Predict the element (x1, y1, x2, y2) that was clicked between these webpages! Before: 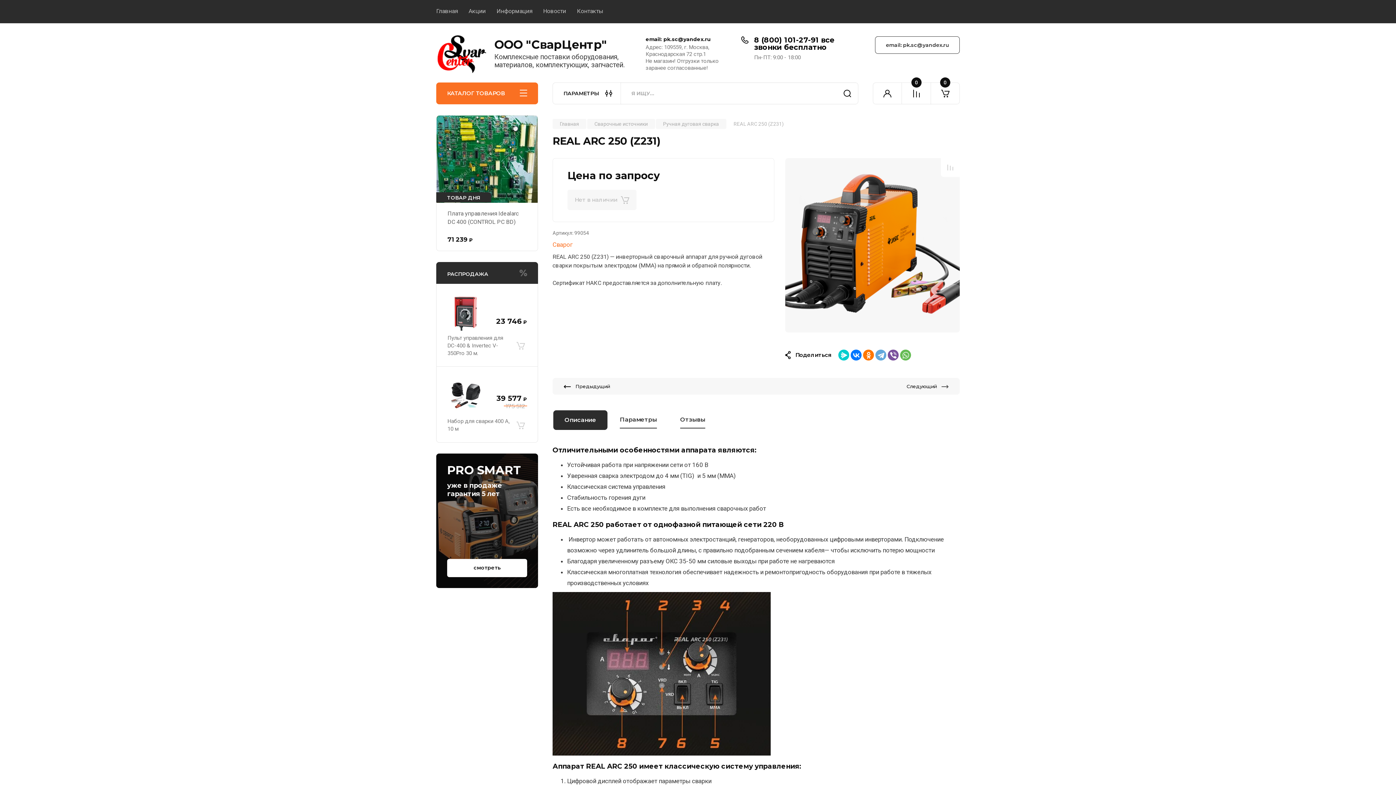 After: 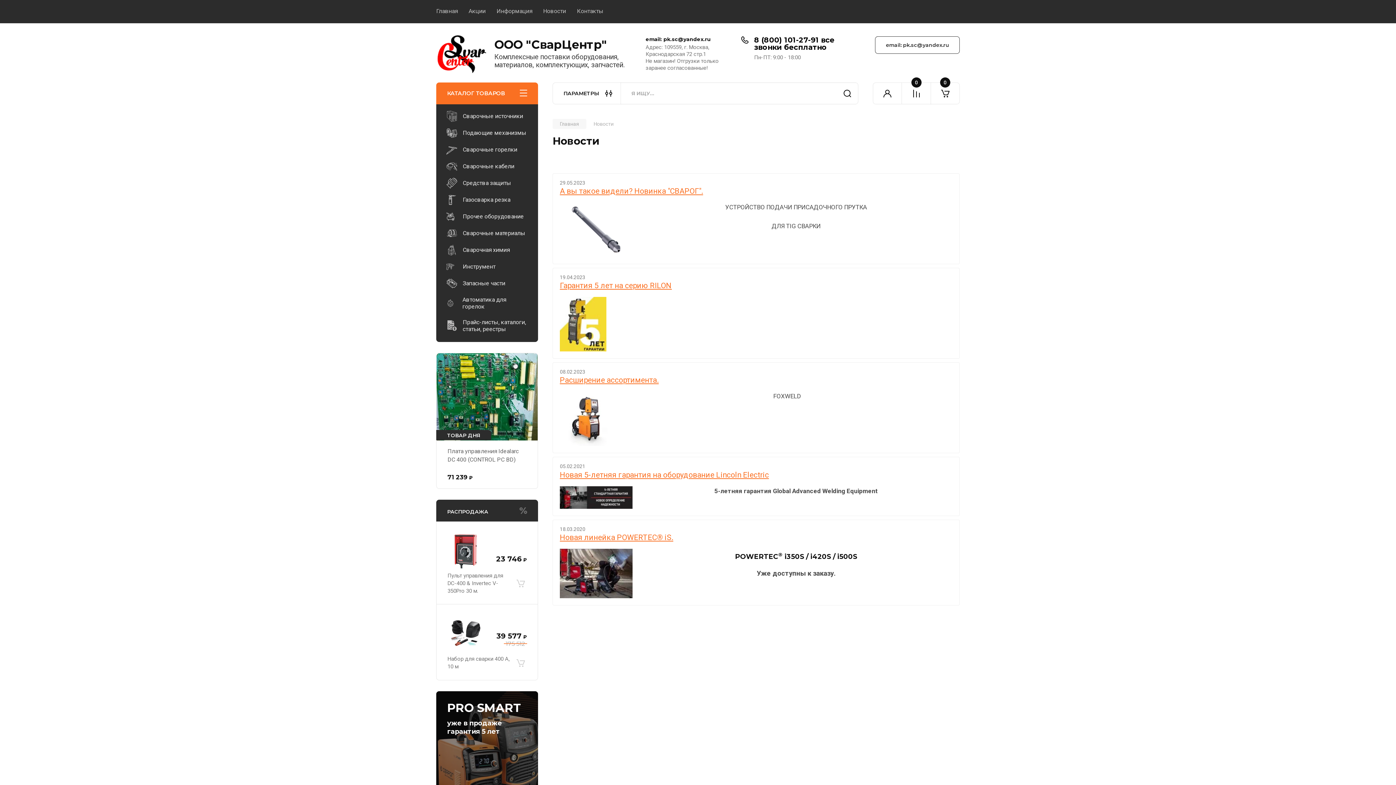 Action: bbox: (532, 0, 566, 23) label: Новости